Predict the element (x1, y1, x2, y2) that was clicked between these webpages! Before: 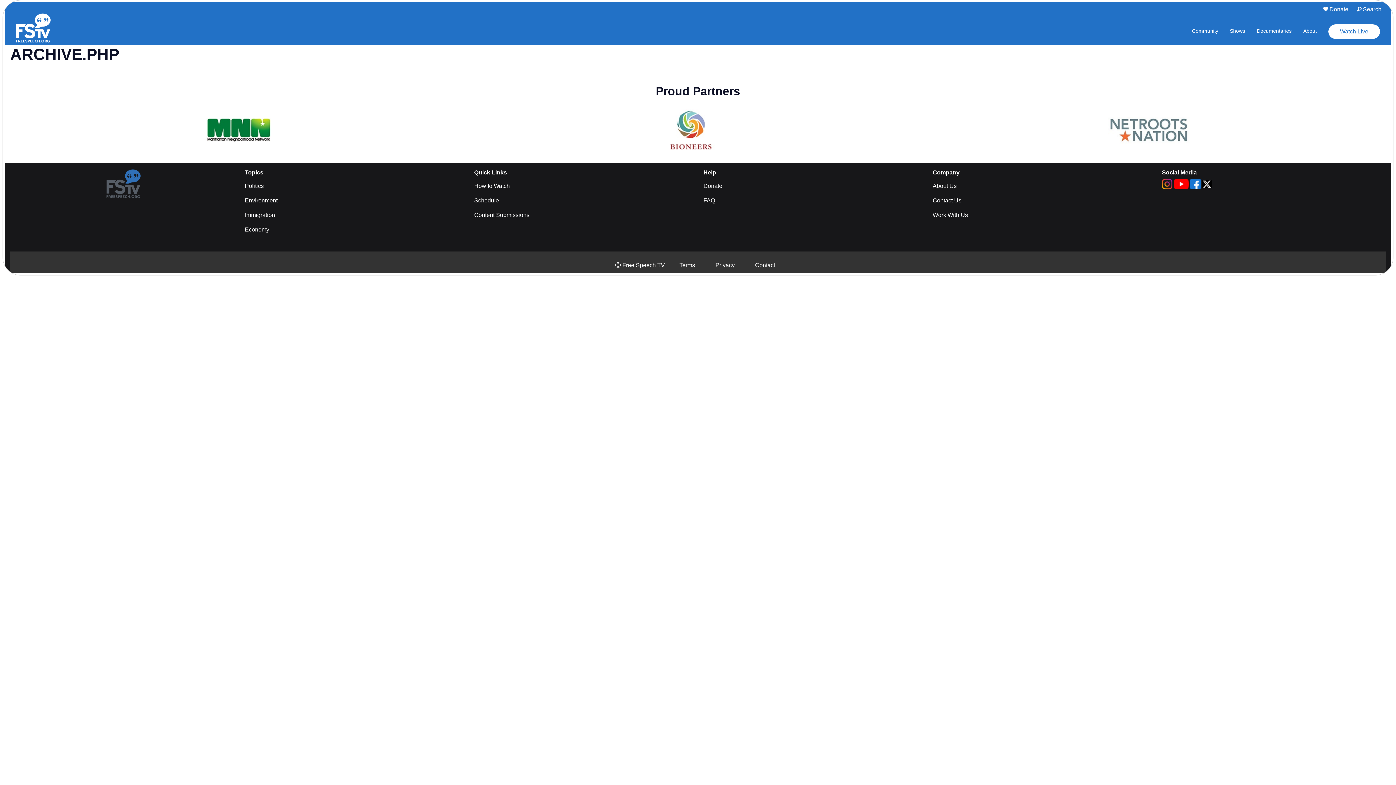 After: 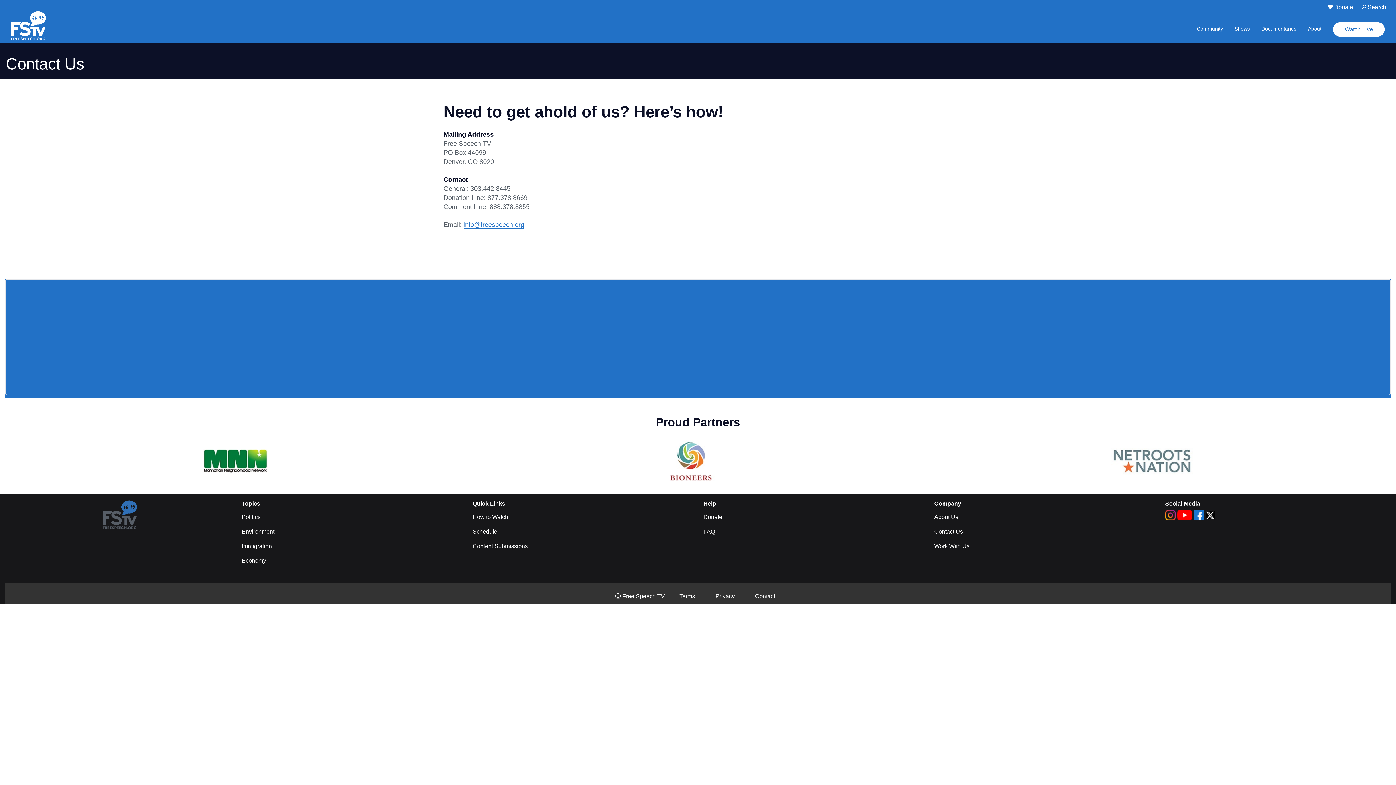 Action: bbox: (932, 197, 961, 203) label: Contact Us